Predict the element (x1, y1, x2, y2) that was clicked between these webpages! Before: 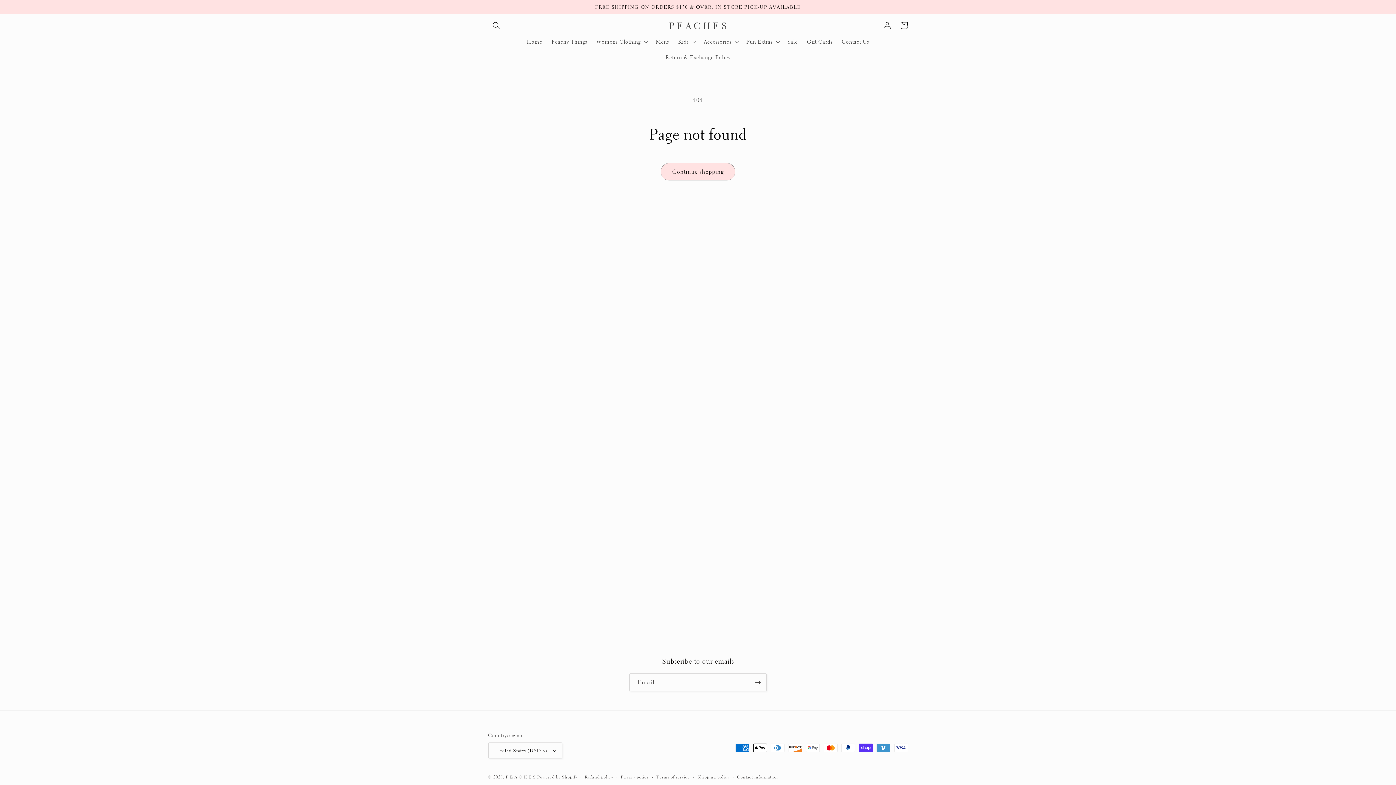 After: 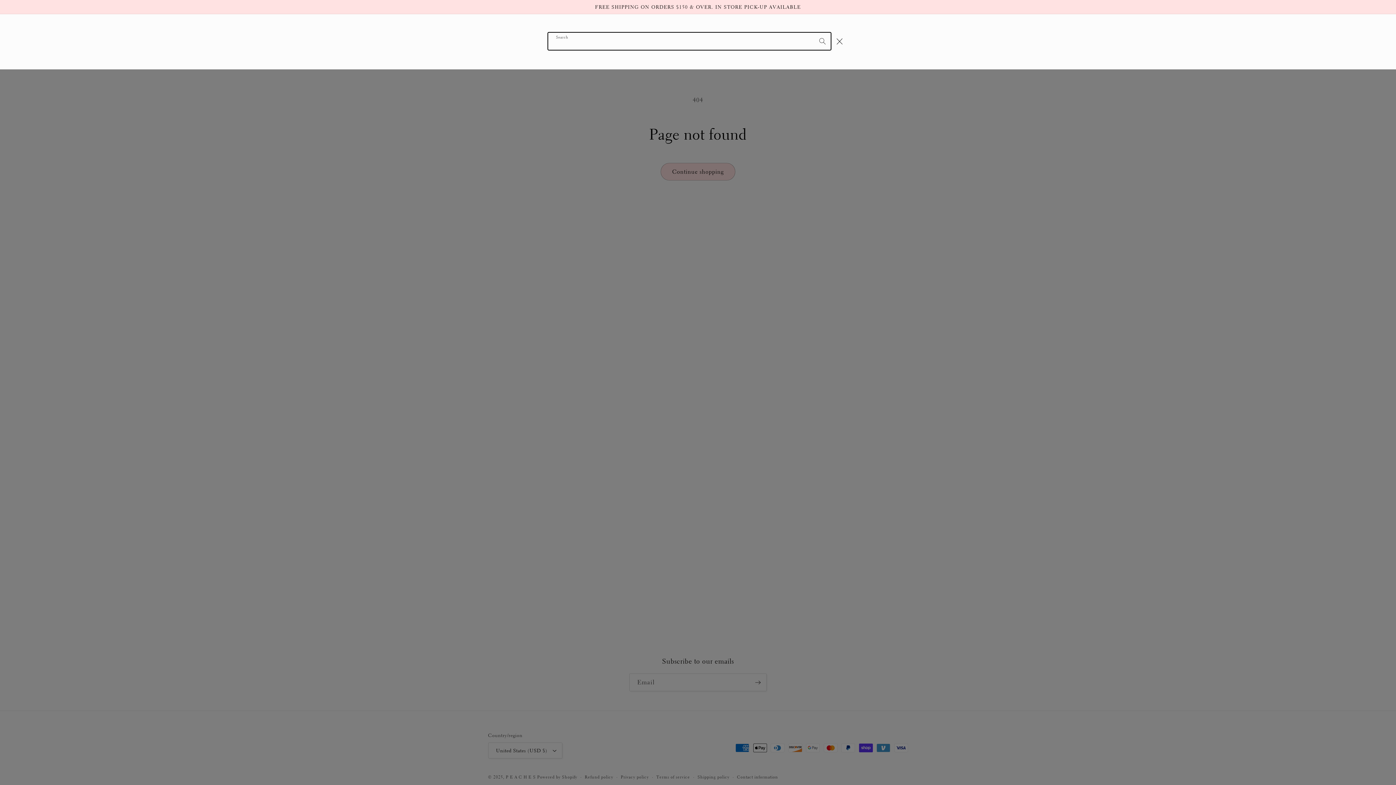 Action: bbox: (488, 17, 504, 33) label: Search